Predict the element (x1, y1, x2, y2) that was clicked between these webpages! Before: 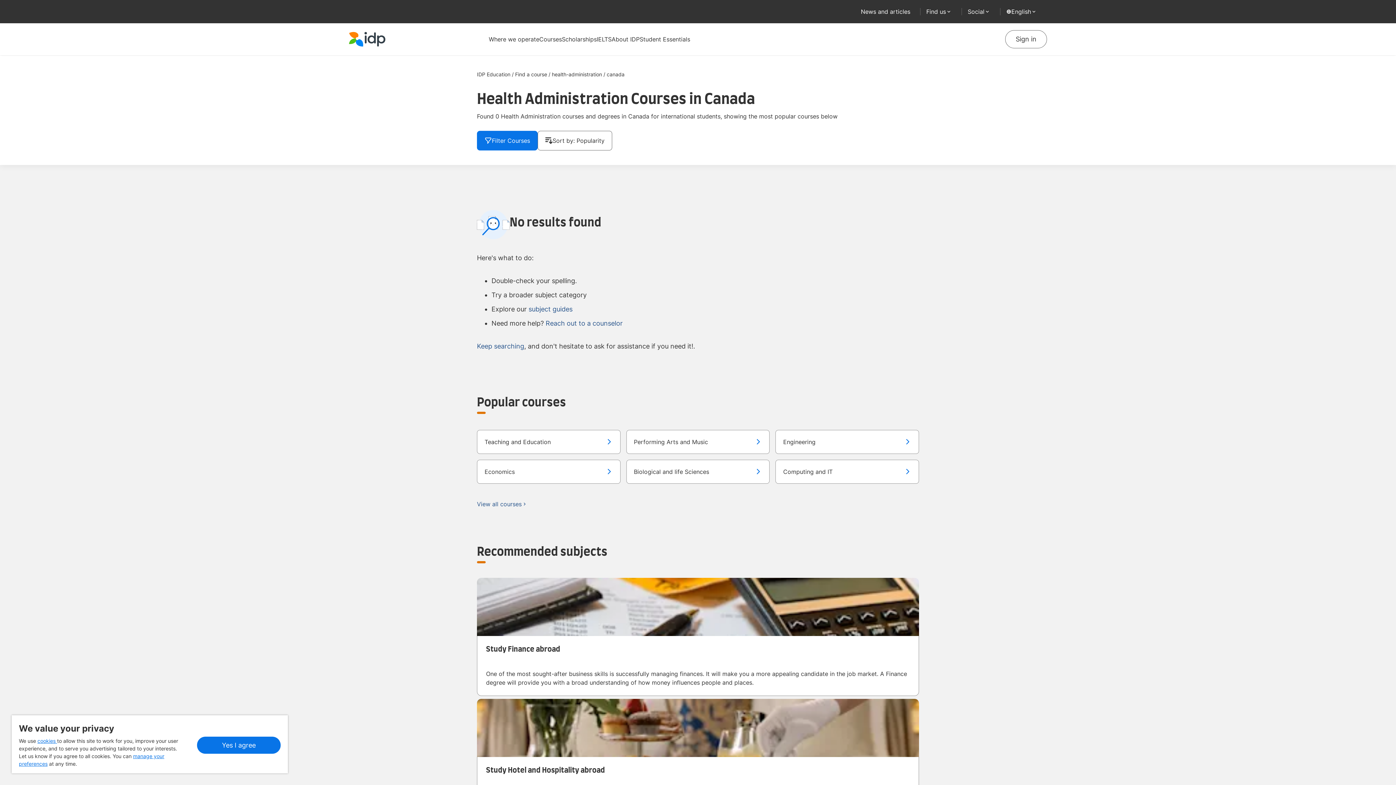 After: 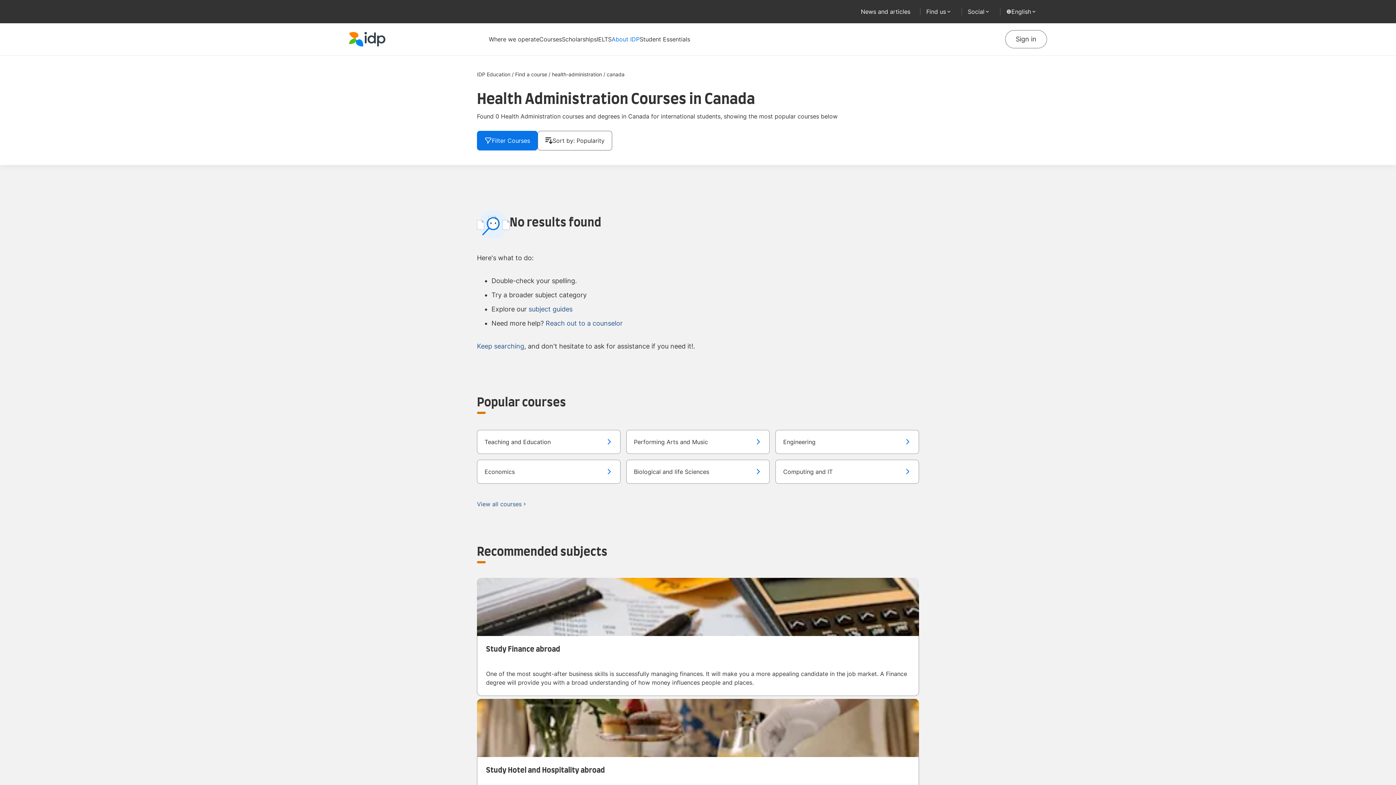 Action: label: About IDP bbox: (611, 23, 639, 53)